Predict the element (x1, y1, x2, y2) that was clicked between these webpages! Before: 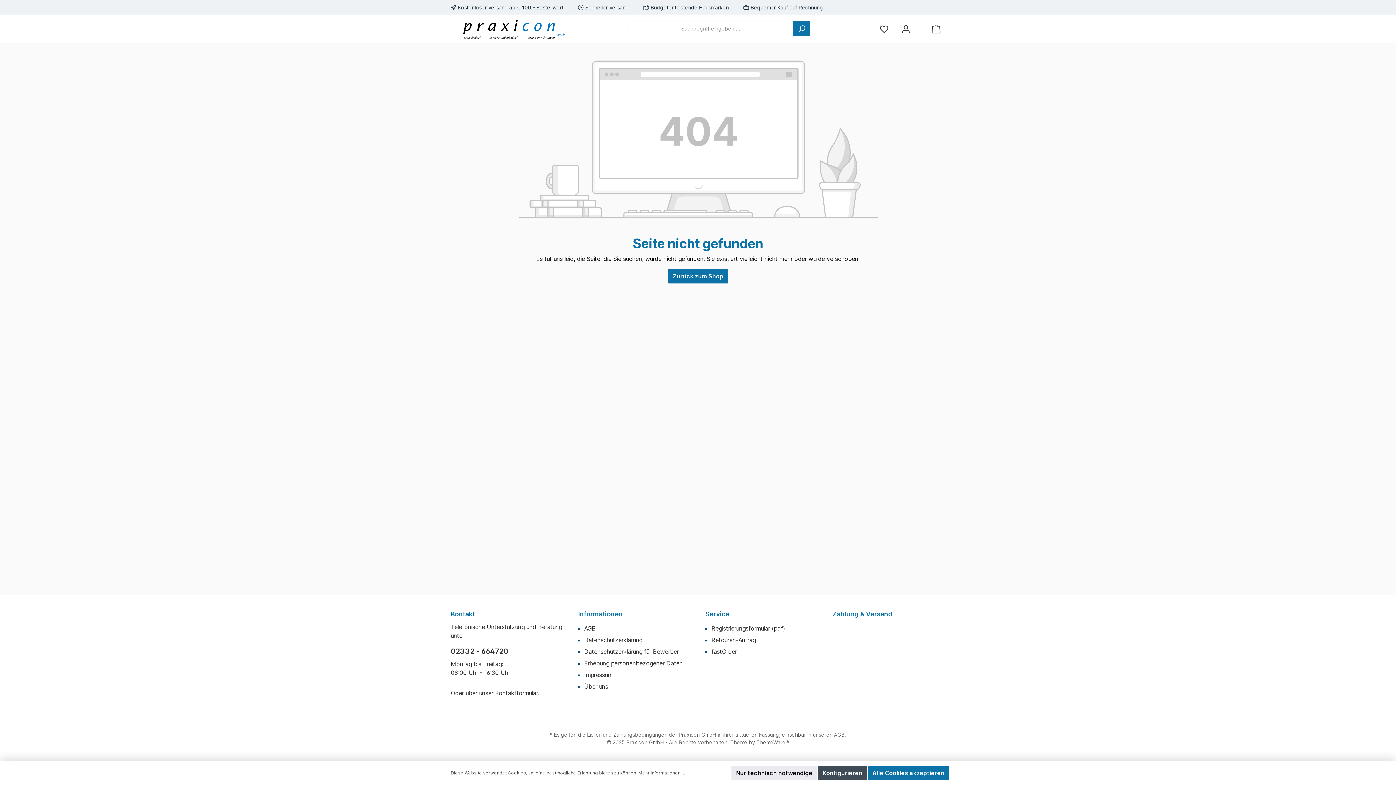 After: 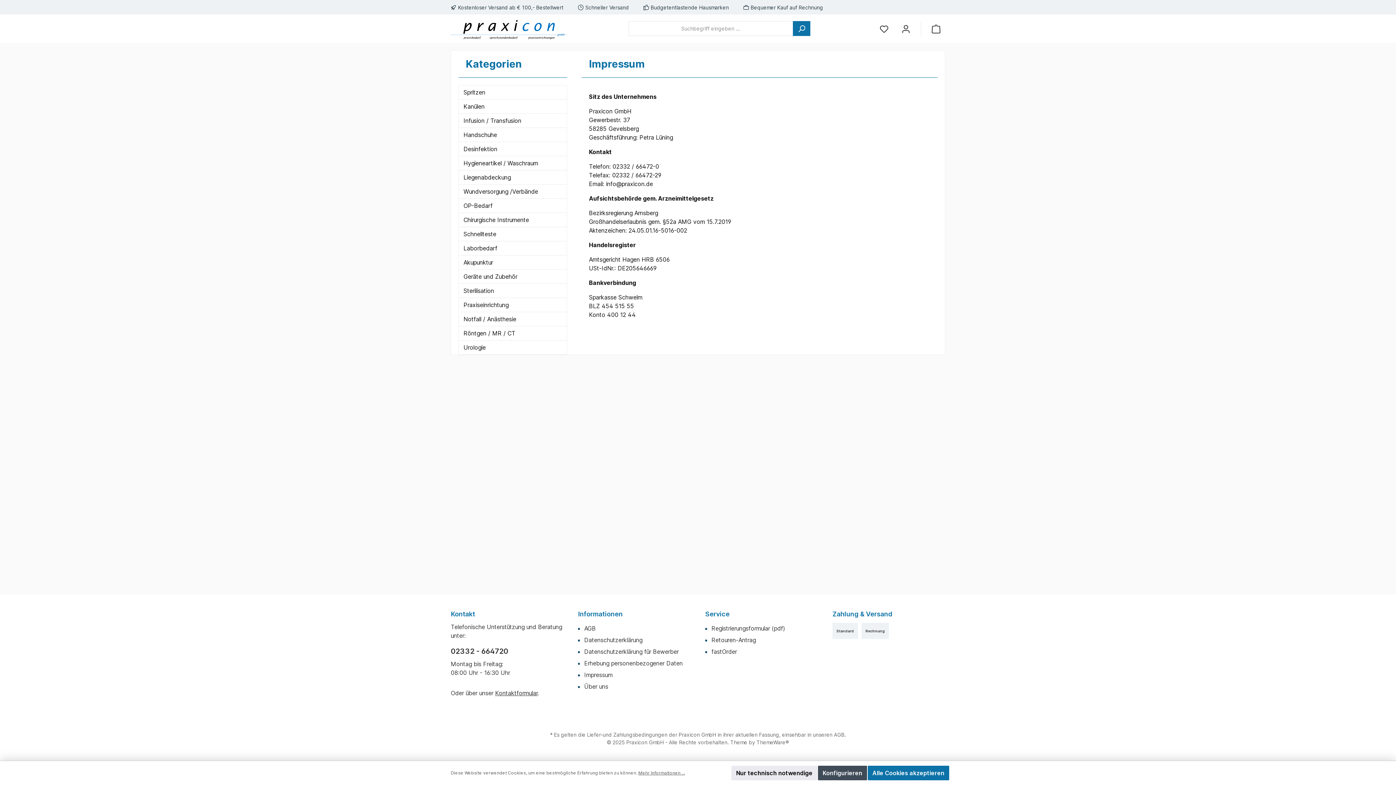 Action: bbox: (584, 671, 612, 678) label: Impressum